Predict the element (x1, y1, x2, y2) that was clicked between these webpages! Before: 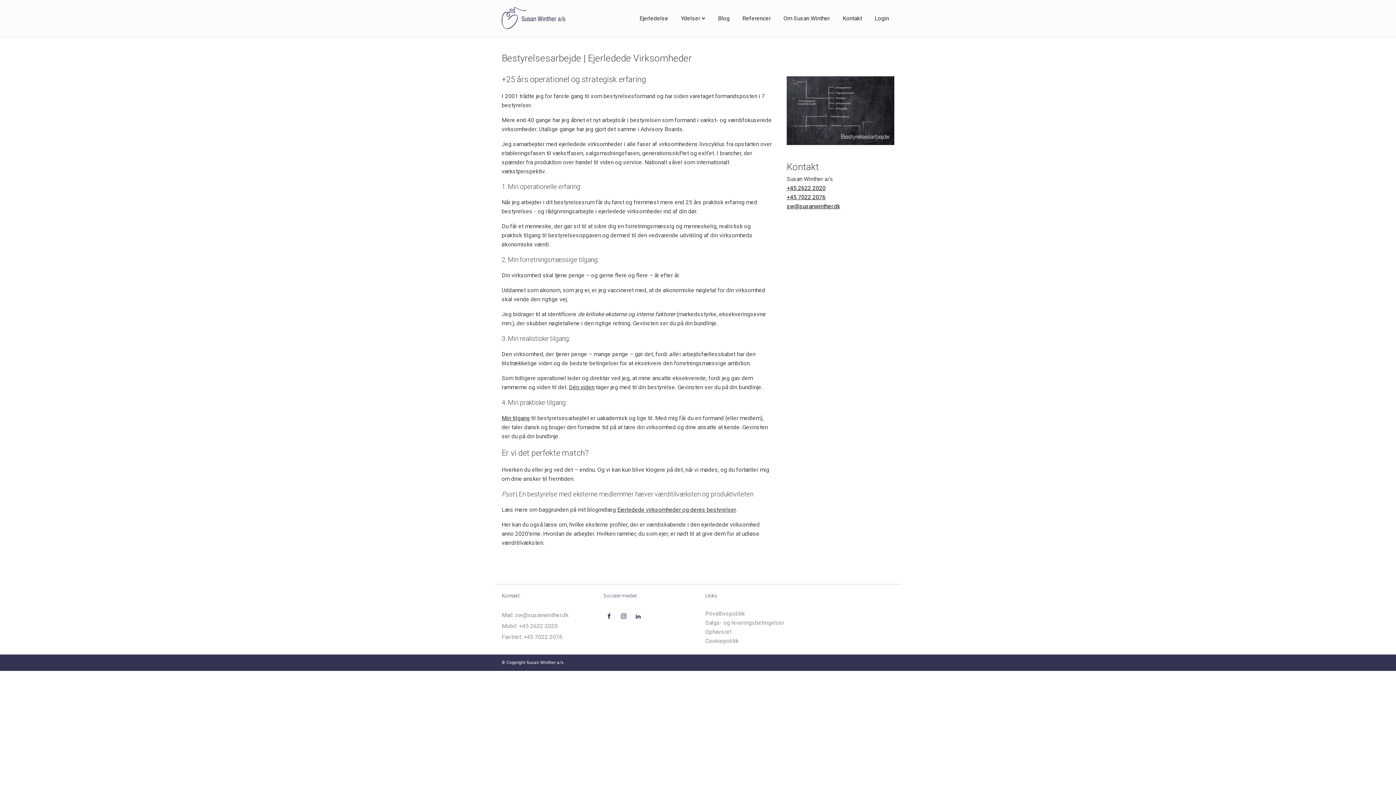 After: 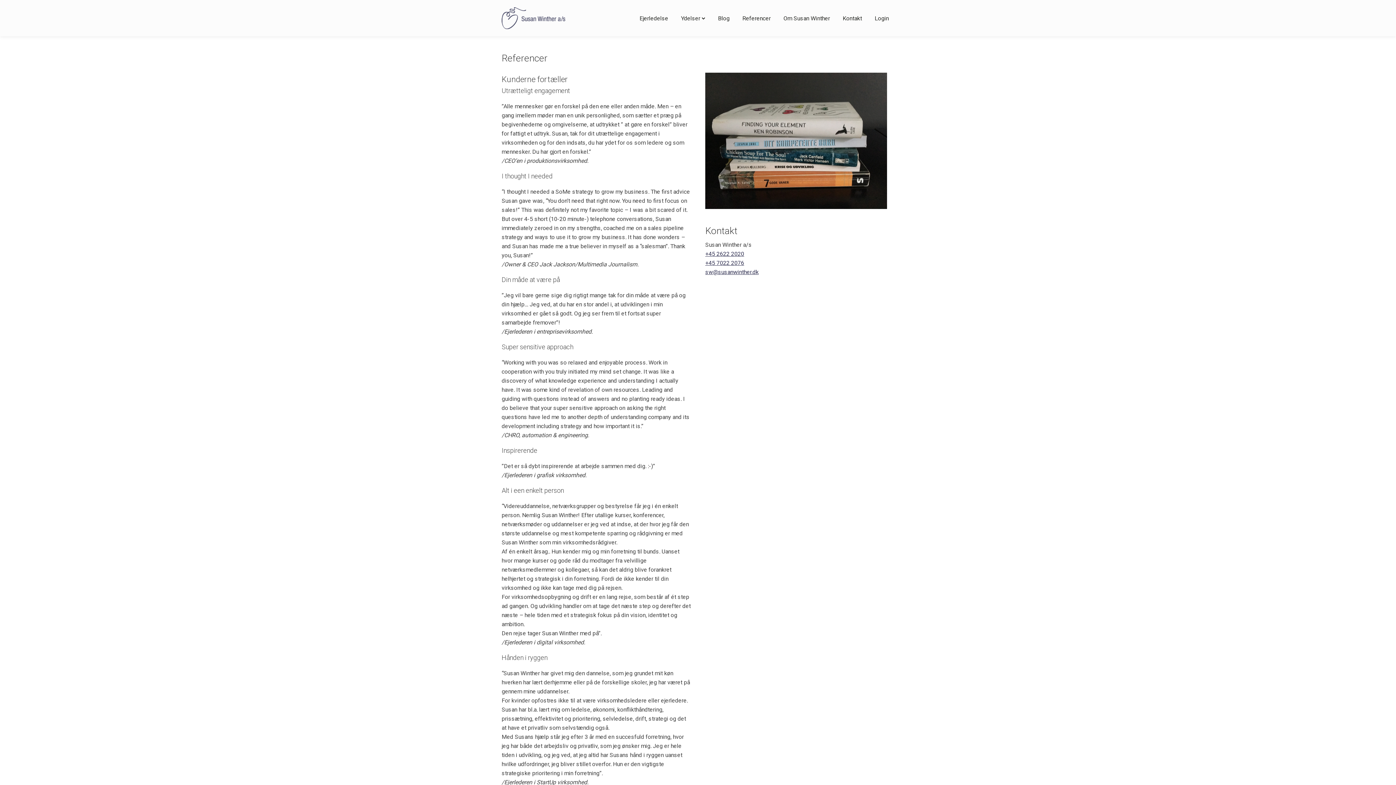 Action: label: Referencer bbox: (738, 11, 774, 24)